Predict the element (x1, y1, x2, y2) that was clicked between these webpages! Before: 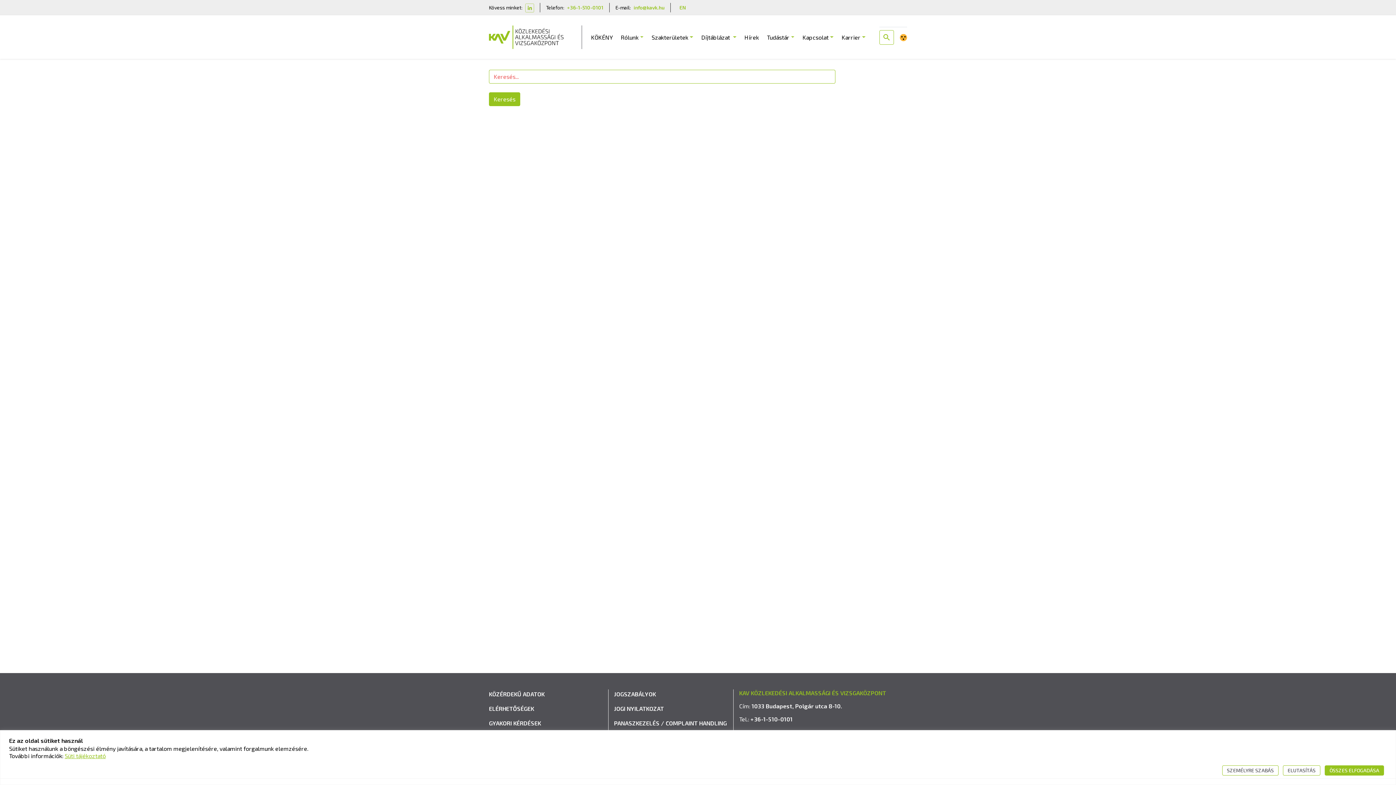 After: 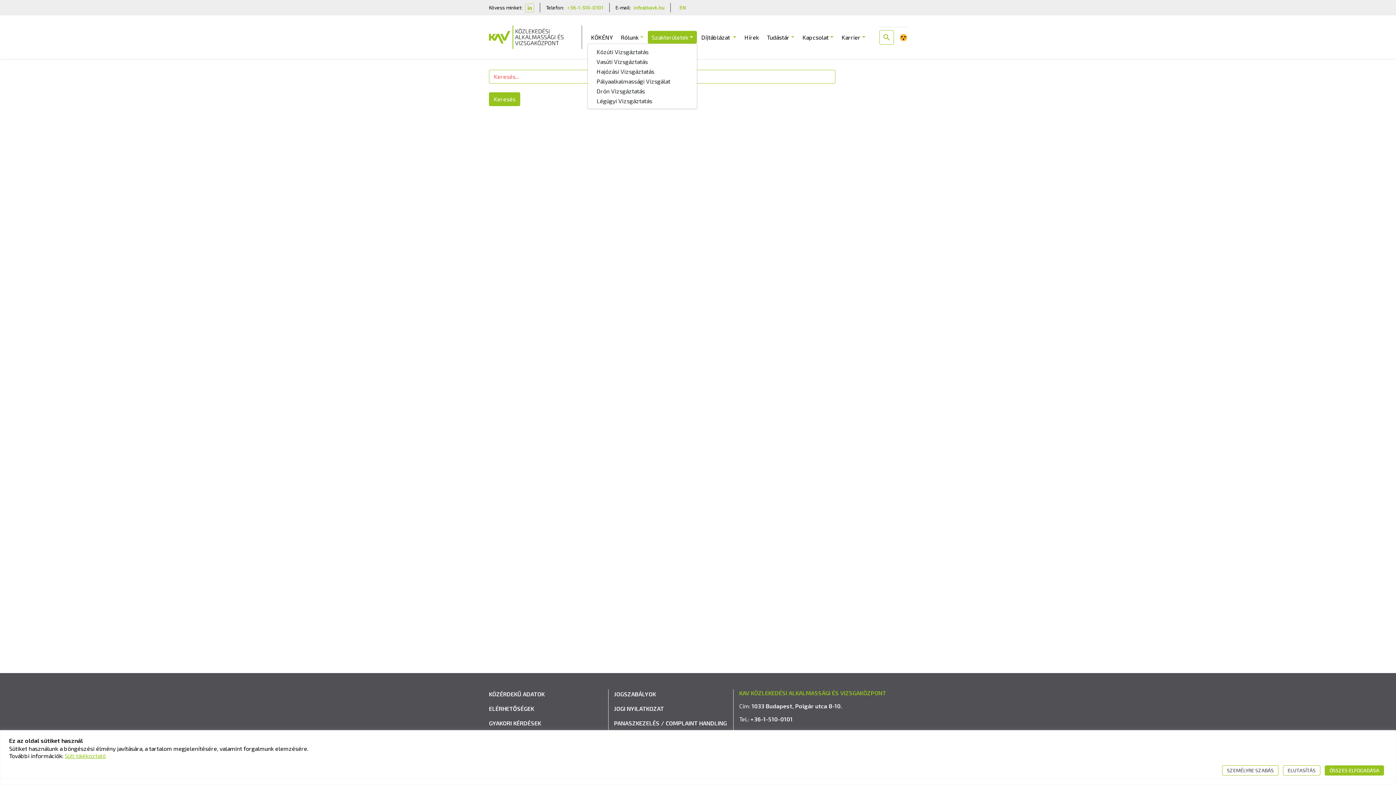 Action: label: Szakterületek bbox: (648, 30, 697, 43)